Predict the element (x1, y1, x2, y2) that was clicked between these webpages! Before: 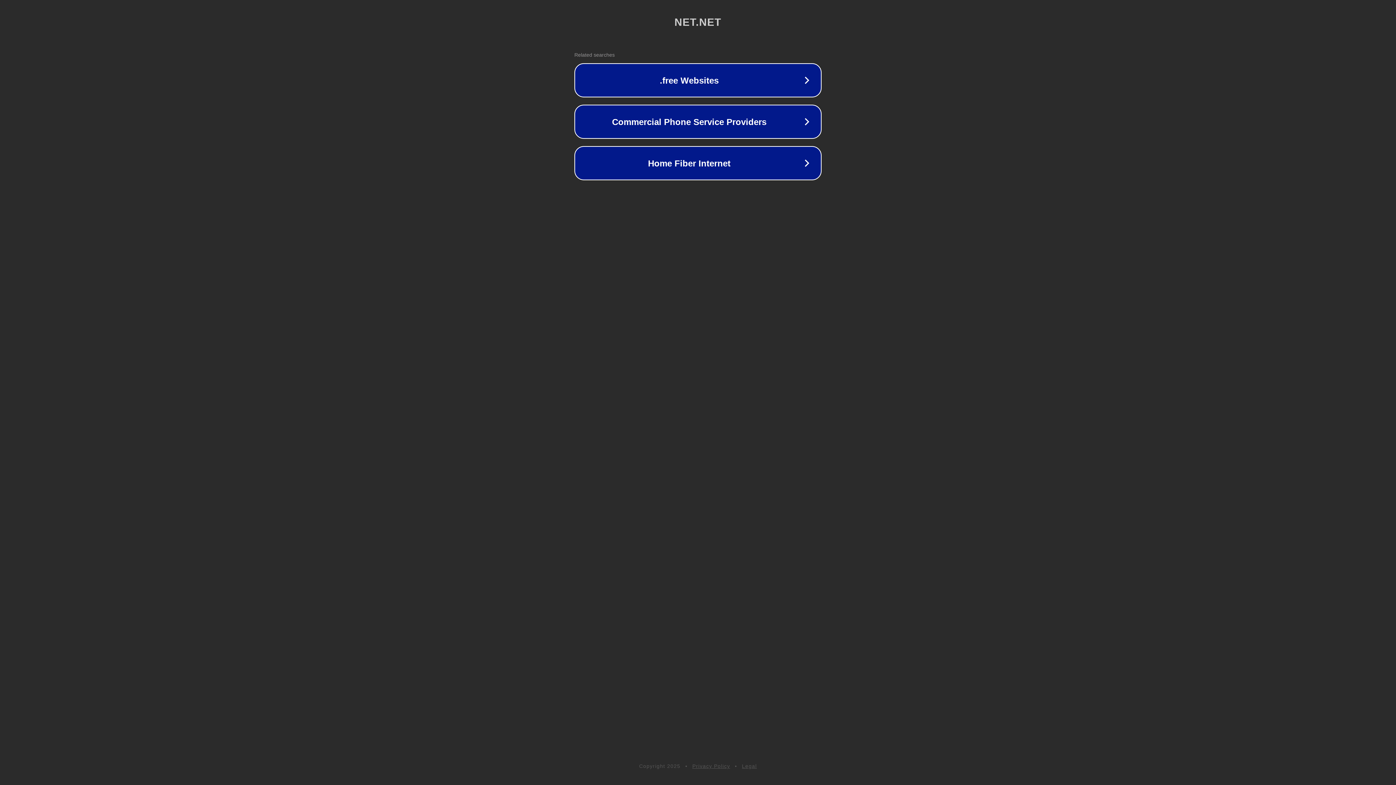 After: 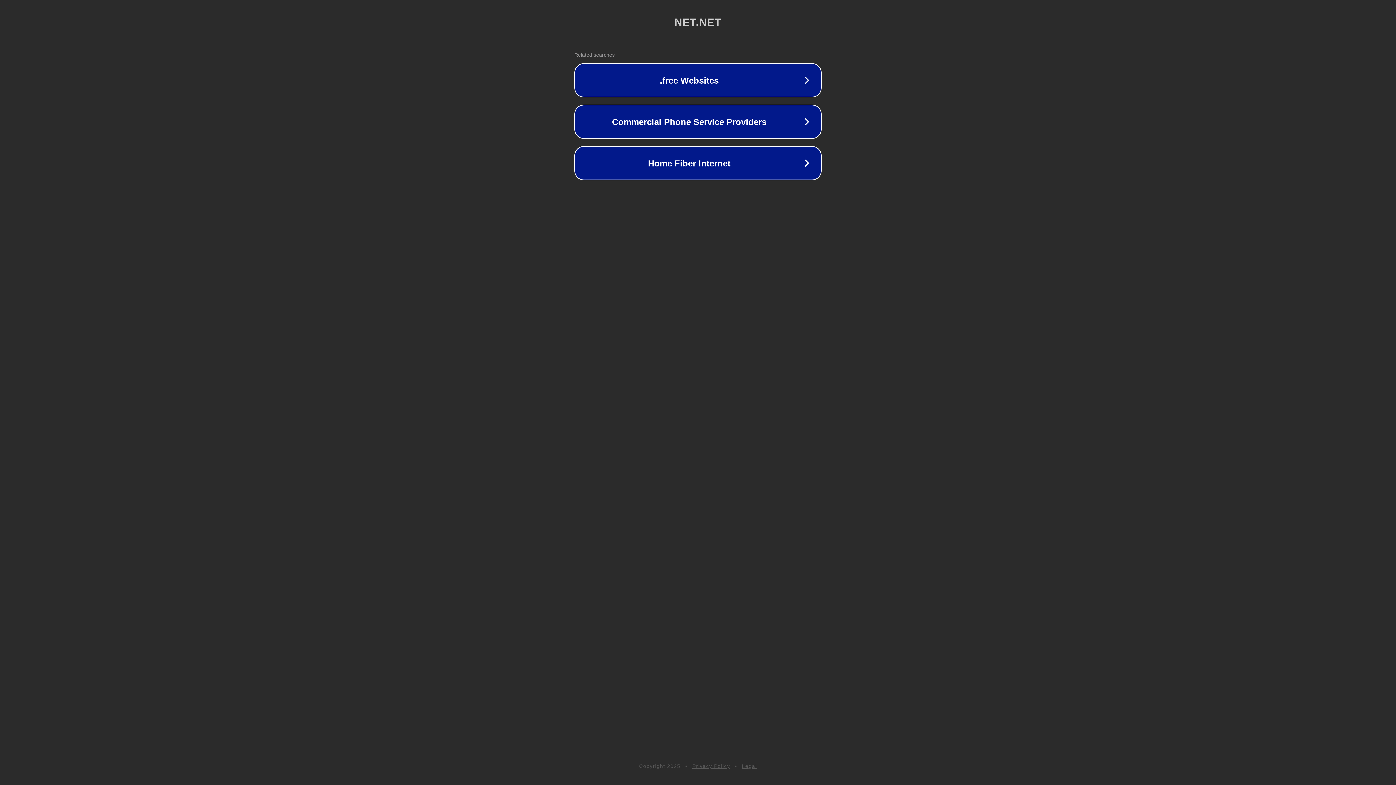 Action: label: Privacy Policy bbox: (692, 763, 730, 769)